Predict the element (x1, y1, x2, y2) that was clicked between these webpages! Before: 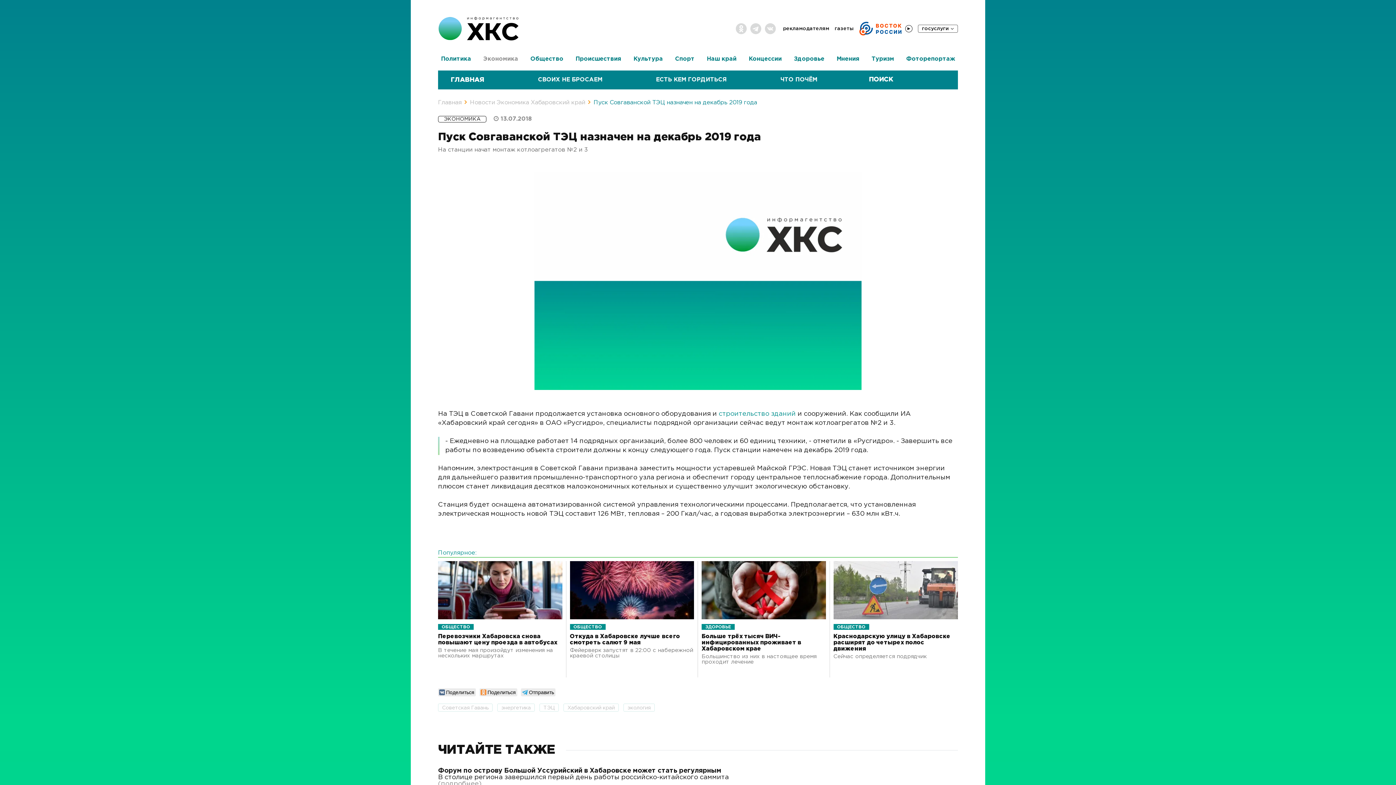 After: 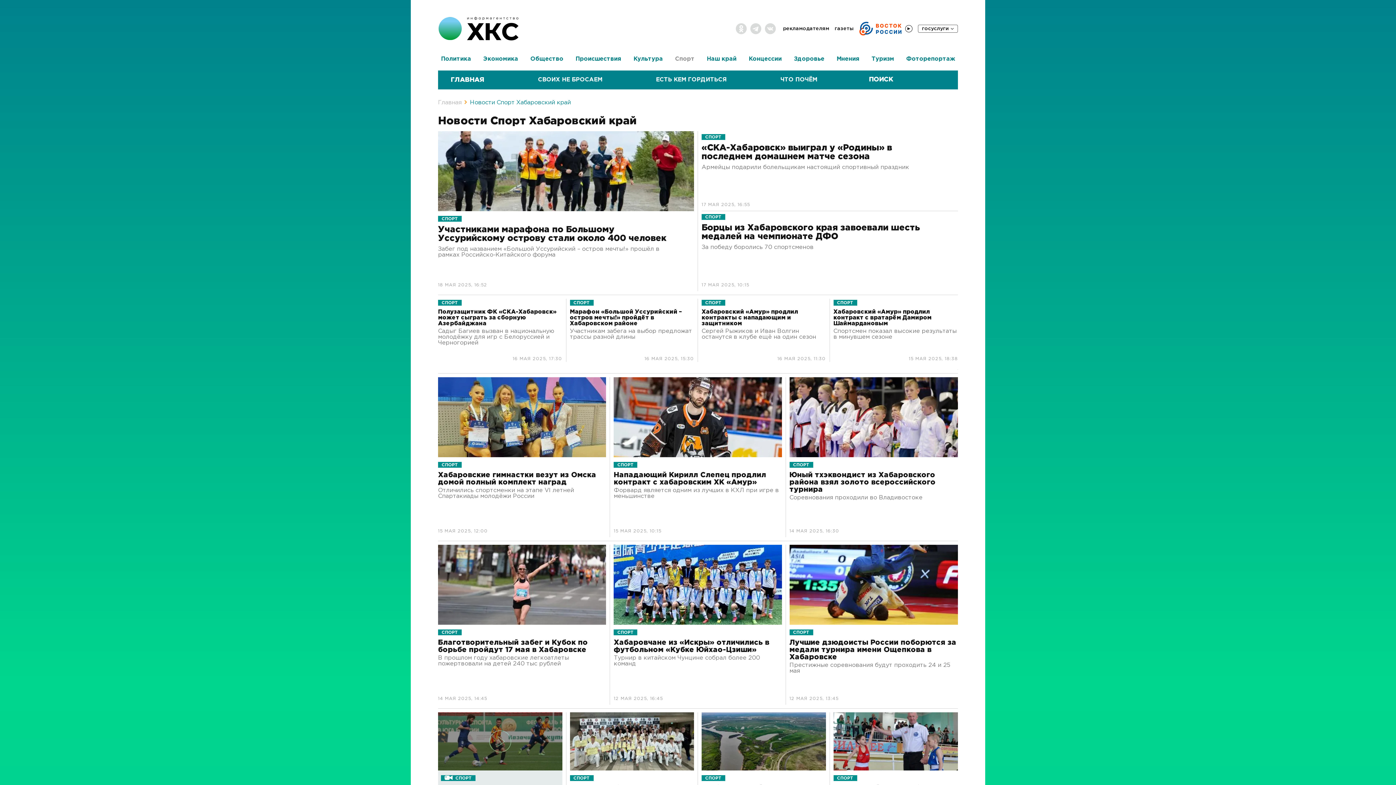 Action: label: Спорт bbox: (672, 51, 697, 66)